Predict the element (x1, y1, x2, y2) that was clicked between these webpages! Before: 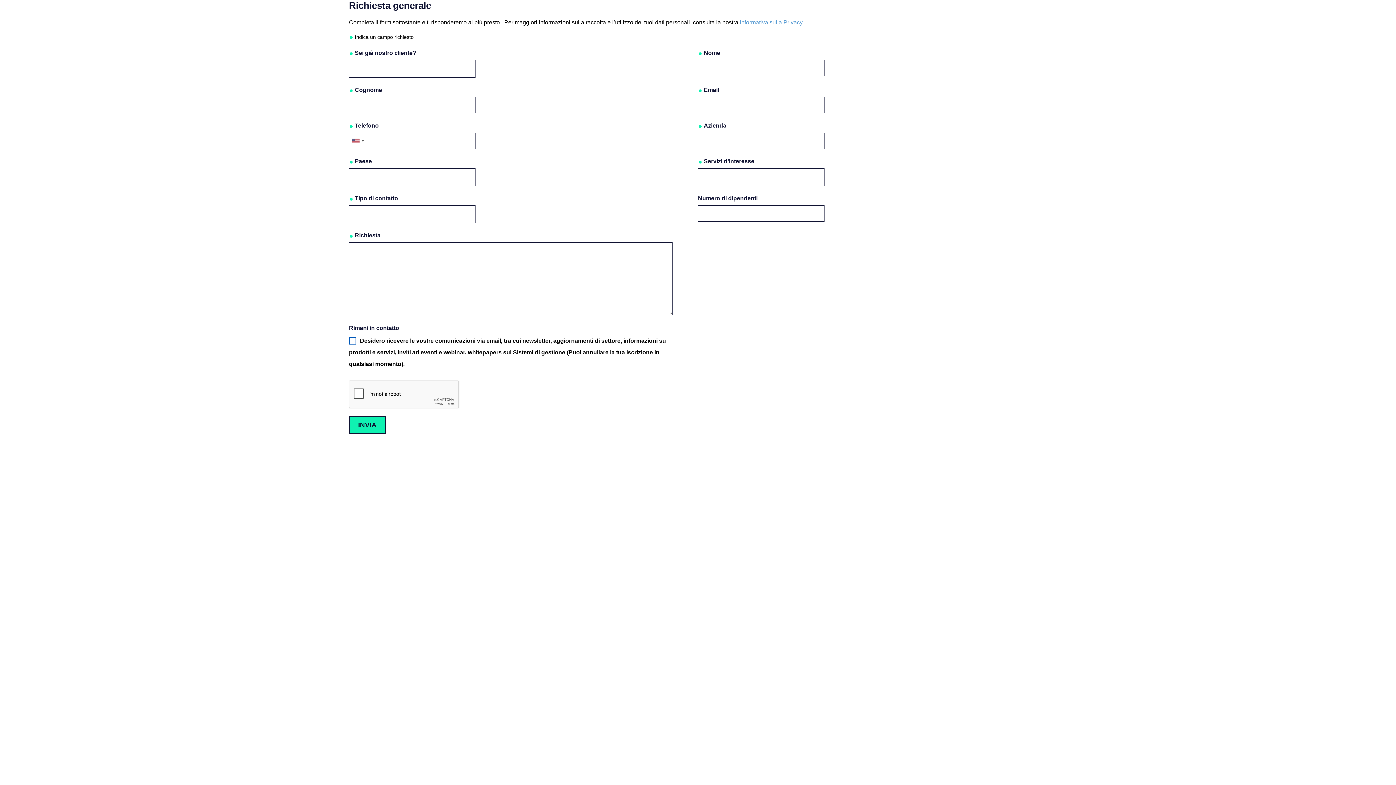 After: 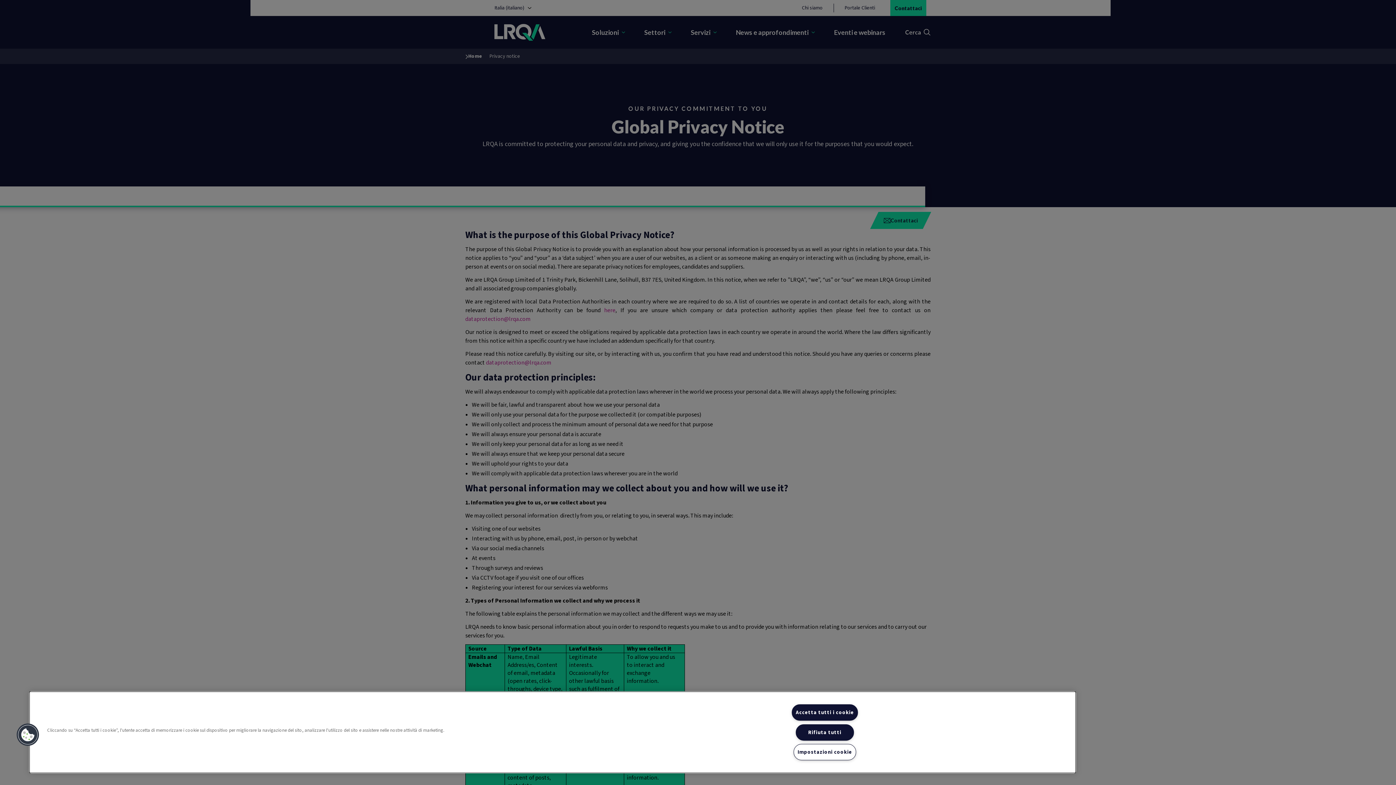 Action: bbox: (740, 19, 802, 25) label: Informativa sulla Privacy